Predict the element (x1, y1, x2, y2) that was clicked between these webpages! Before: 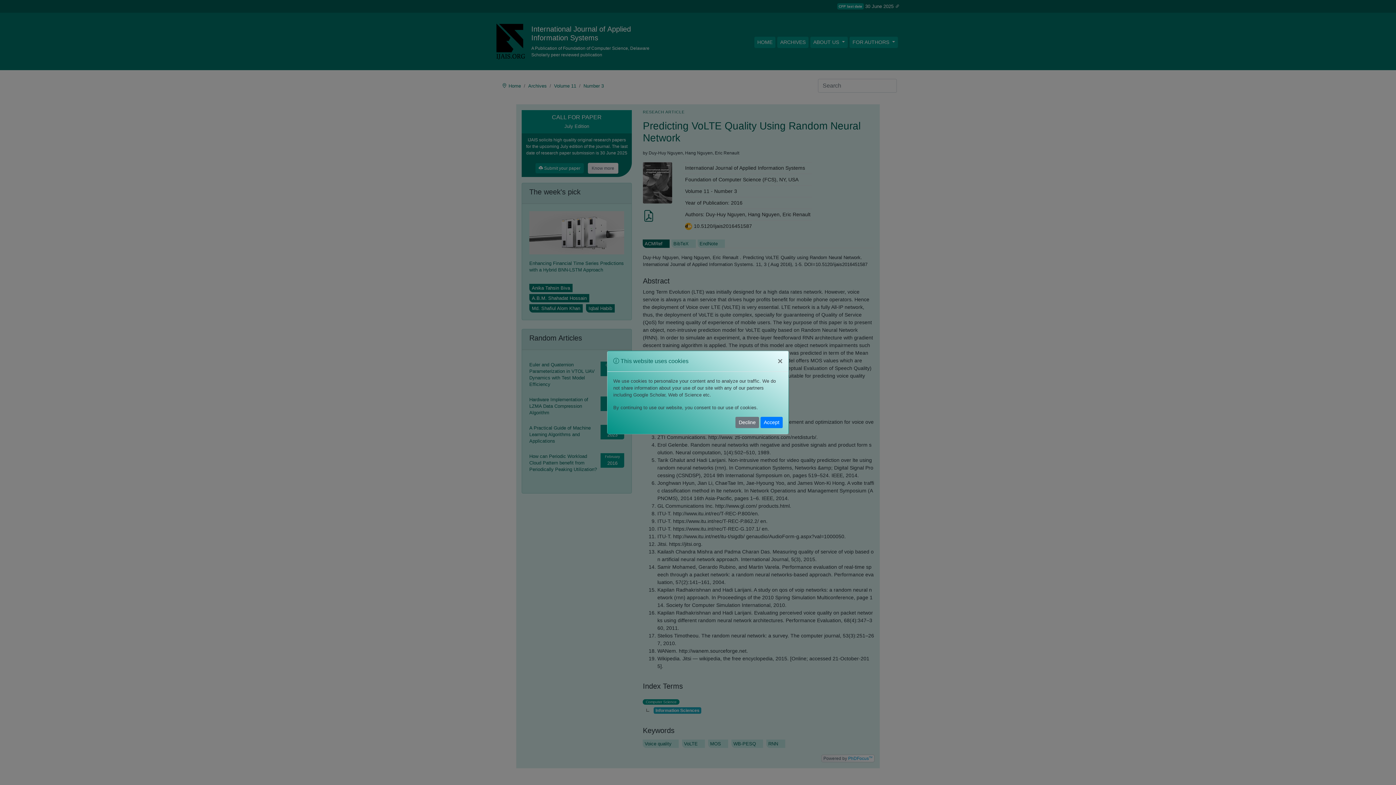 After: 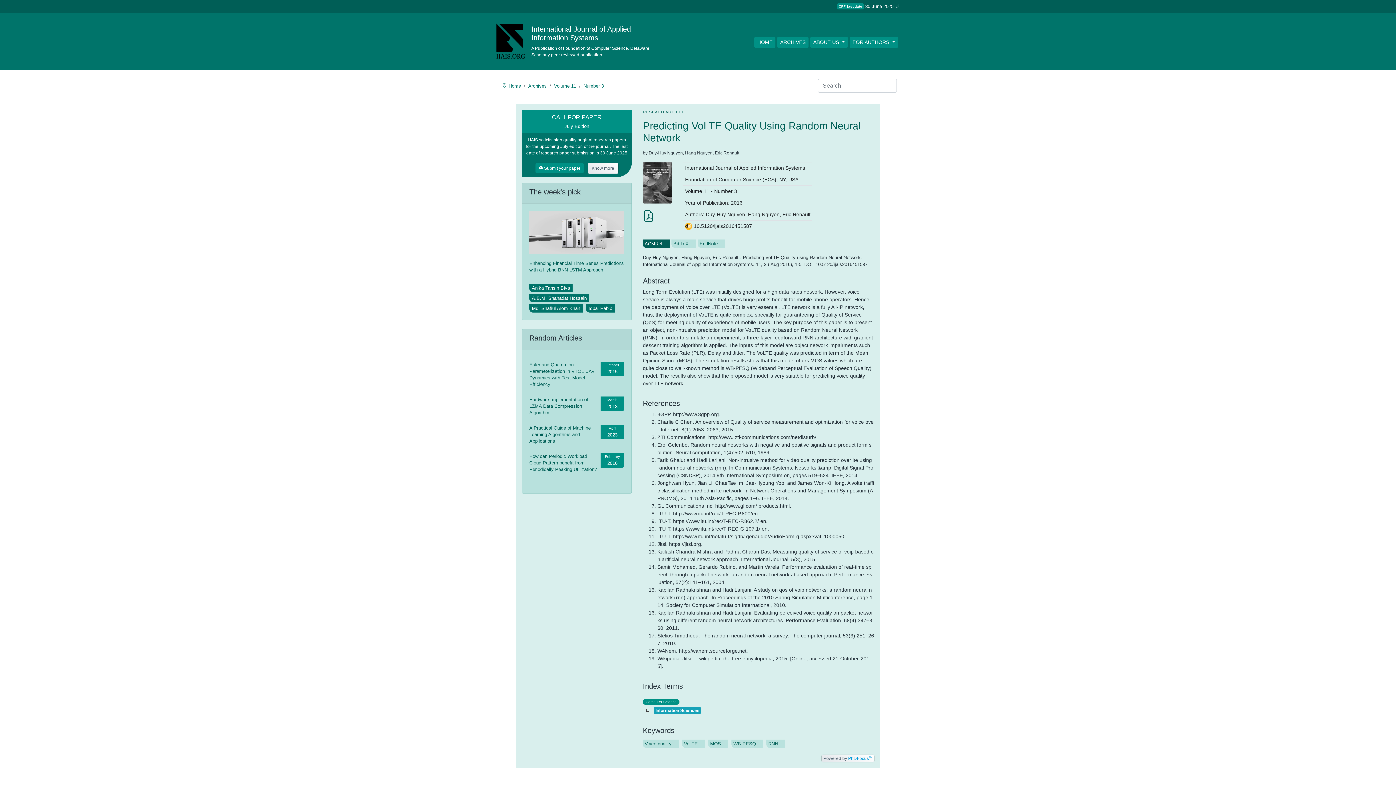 Action: label: Accept bbox: (760, 417, 782, 428)